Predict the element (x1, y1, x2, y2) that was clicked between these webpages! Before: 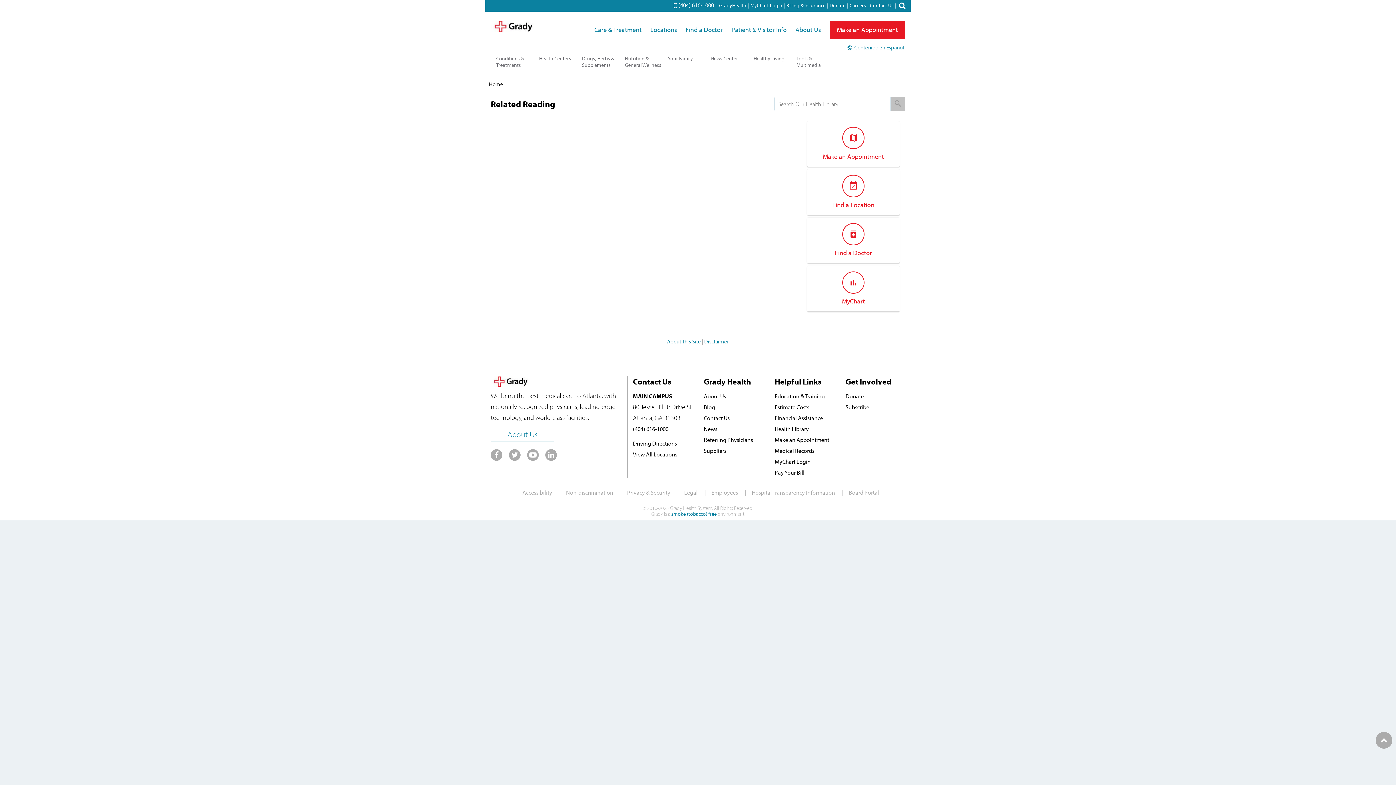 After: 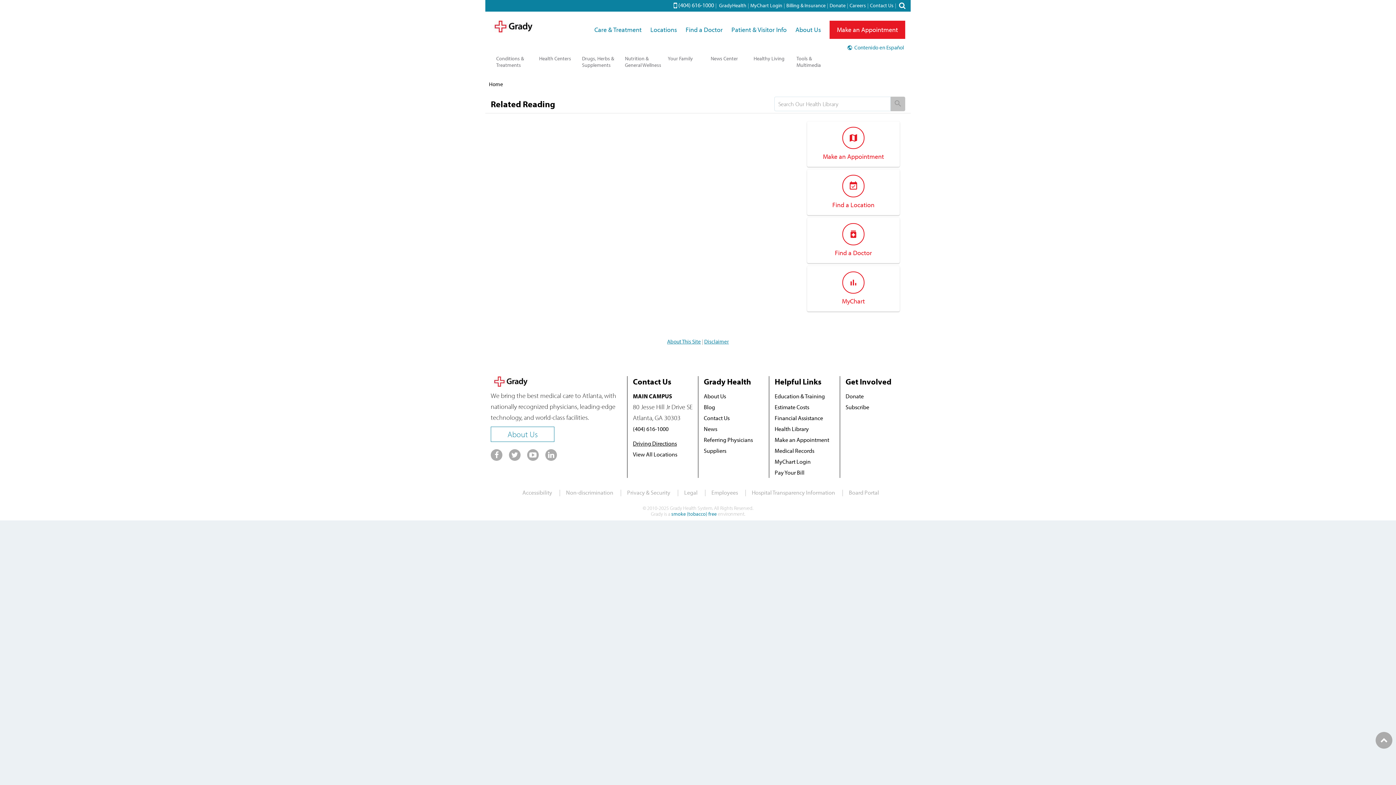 Action: label: Driving Directions bbox: (633, 438, 677, 449)